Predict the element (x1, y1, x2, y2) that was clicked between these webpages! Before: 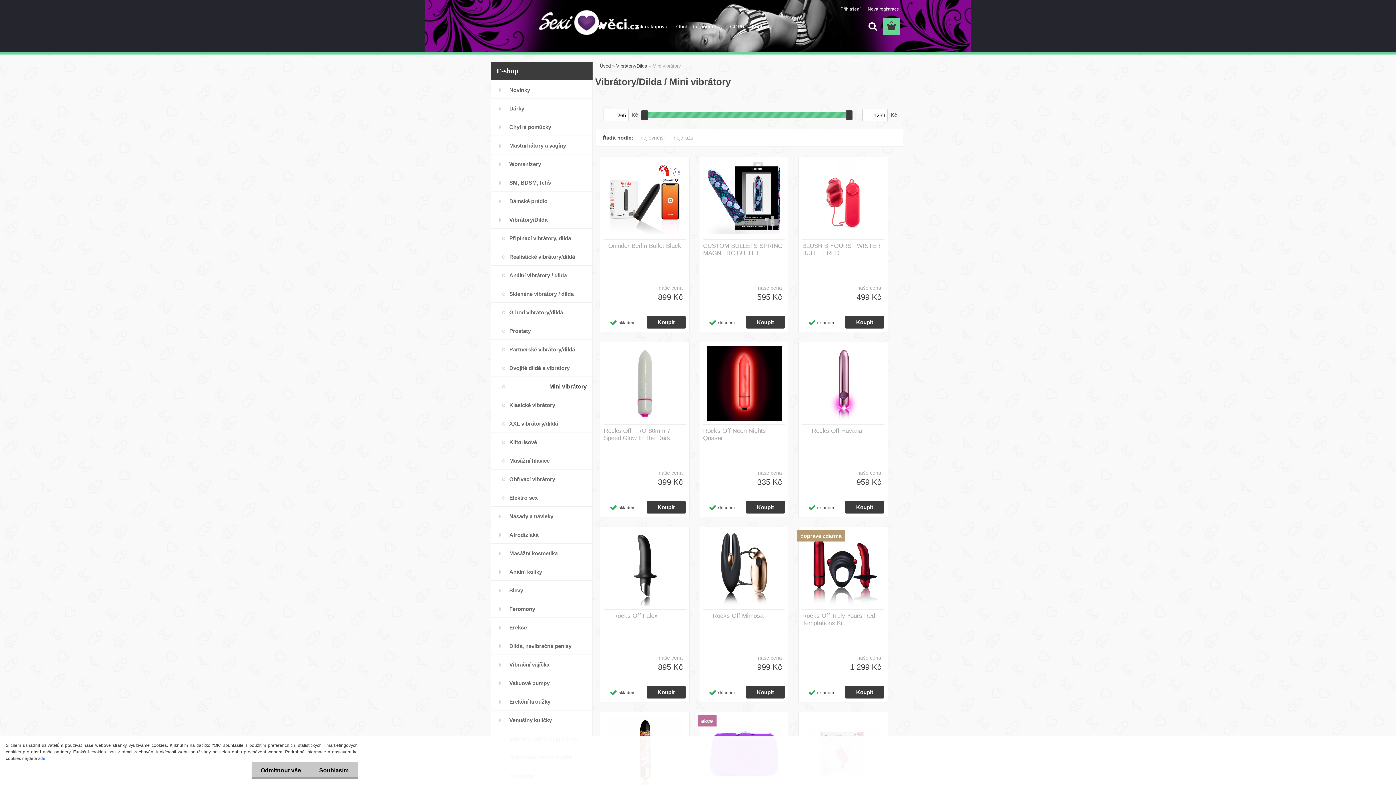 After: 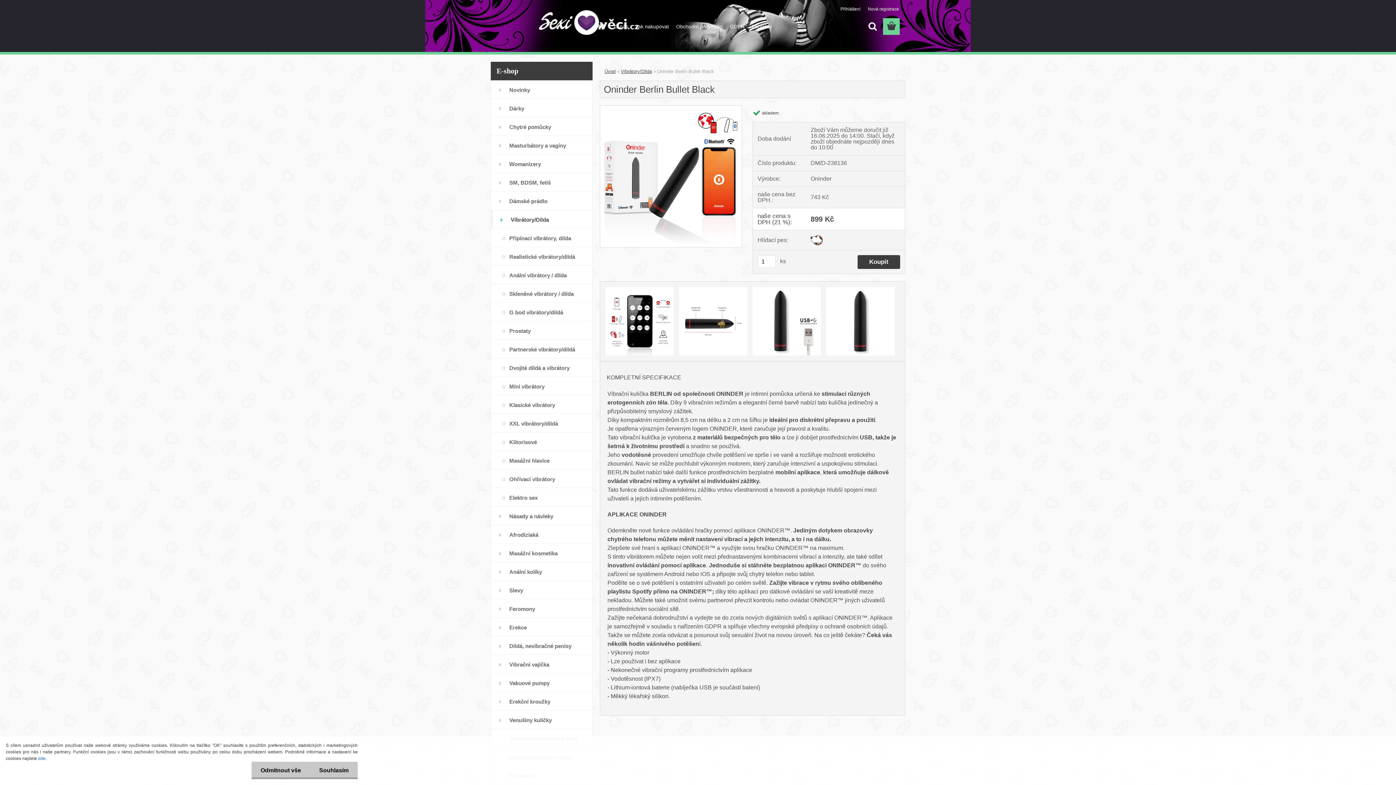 Action: bbox: (604, 161, 685, 236)